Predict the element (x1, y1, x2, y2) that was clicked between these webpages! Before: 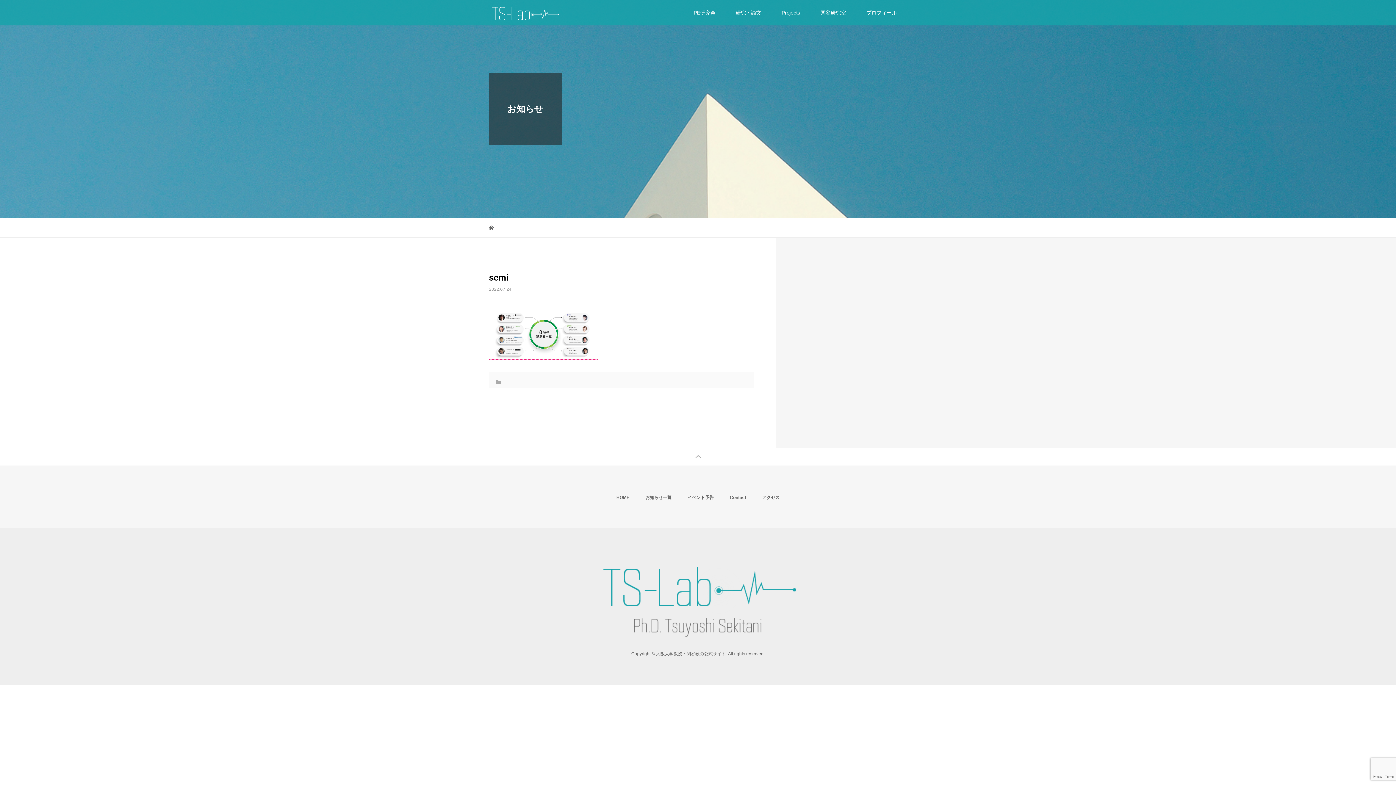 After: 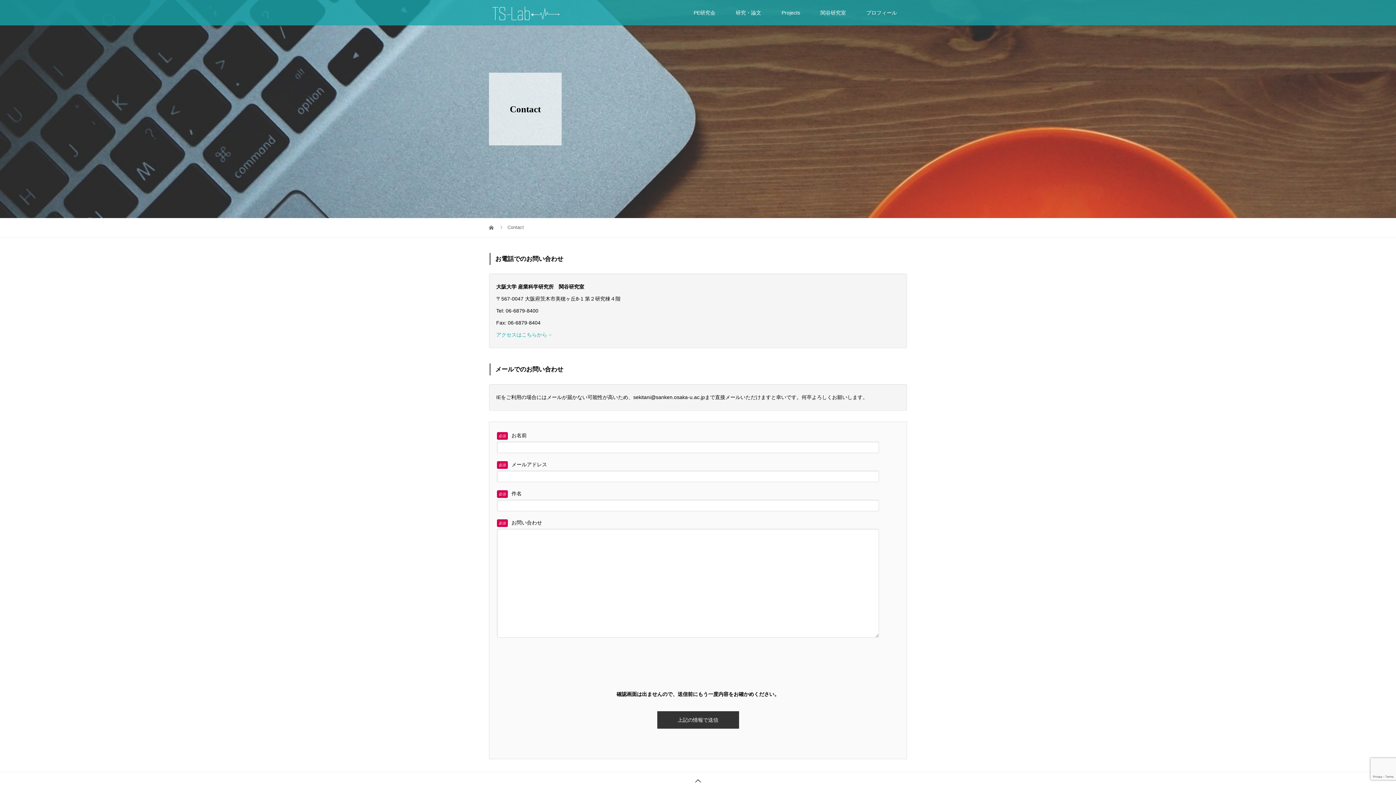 Action: label: Contact bbox: (730, 495, 746, 500)